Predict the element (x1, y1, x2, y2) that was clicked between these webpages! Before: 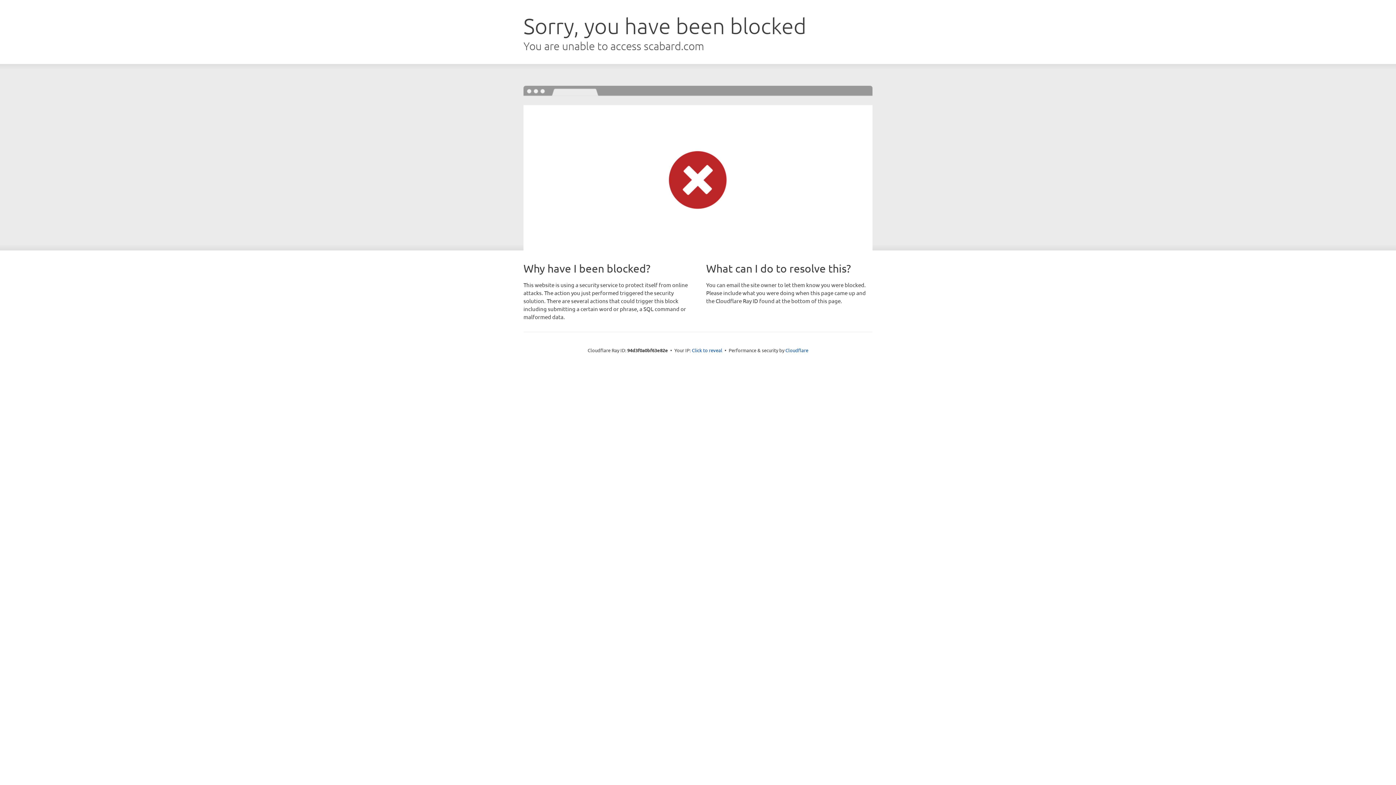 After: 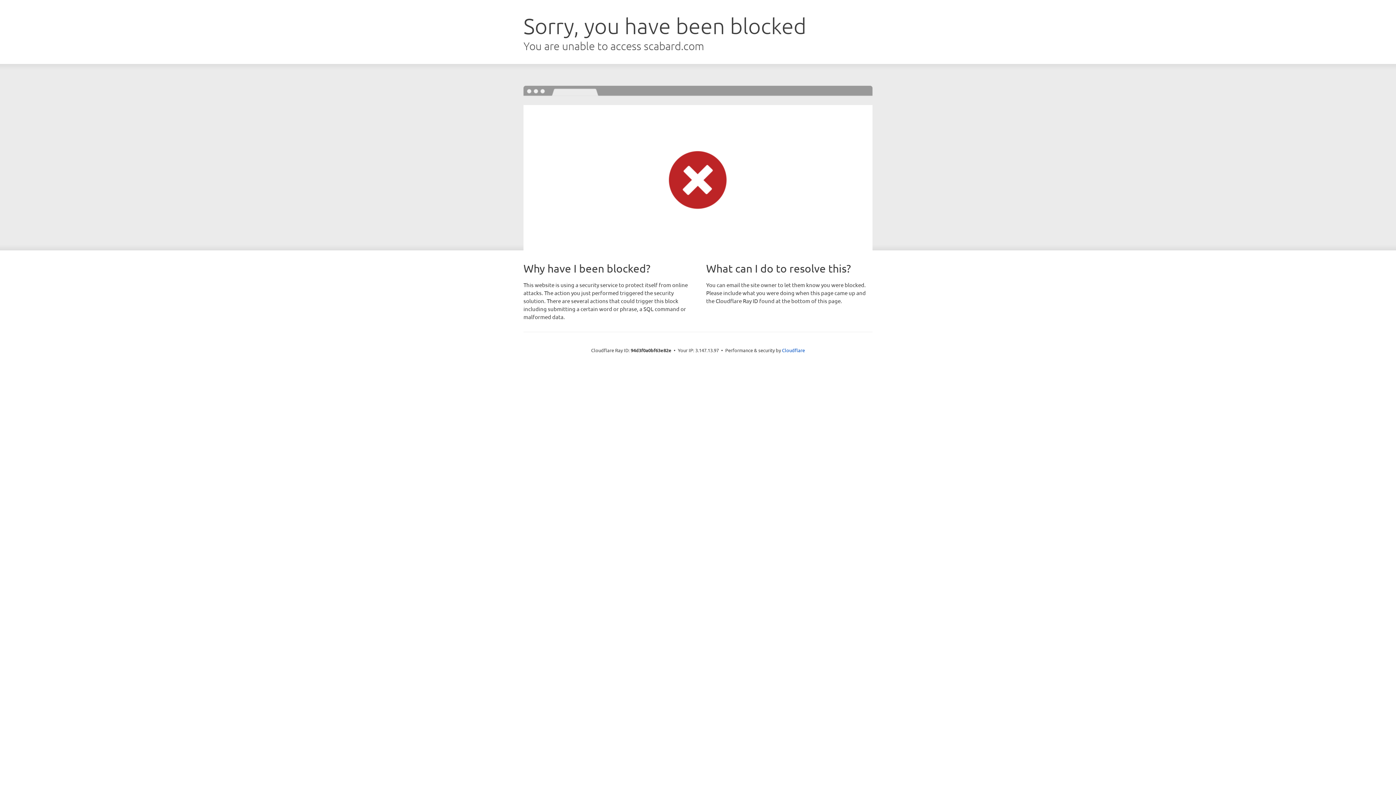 Action: bbox: (692, 346, 722, 353) label: Click to reveal